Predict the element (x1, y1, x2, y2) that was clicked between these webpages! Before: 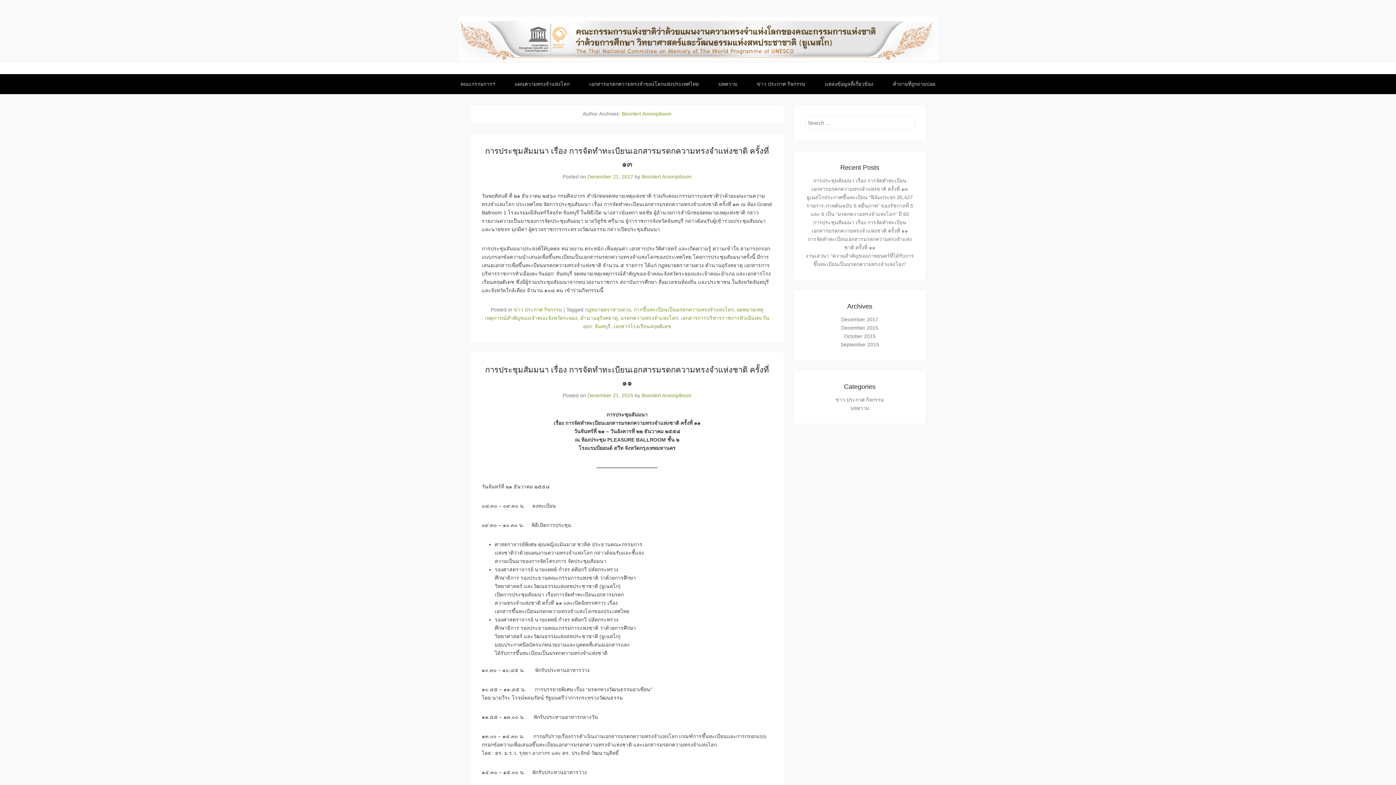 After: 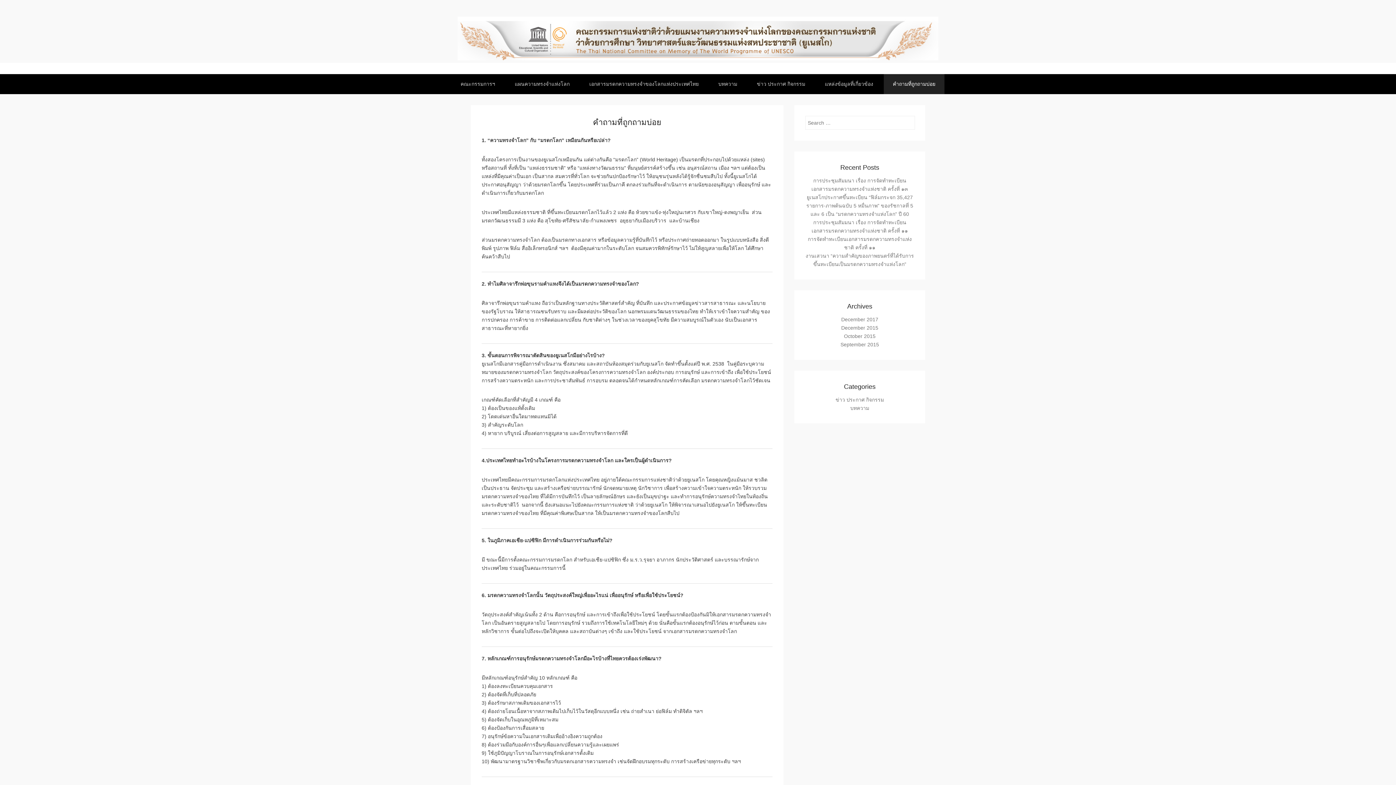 Action: bbox: (884, 74, 944, 94) label: คำถามที่ถูกถามบ่อย